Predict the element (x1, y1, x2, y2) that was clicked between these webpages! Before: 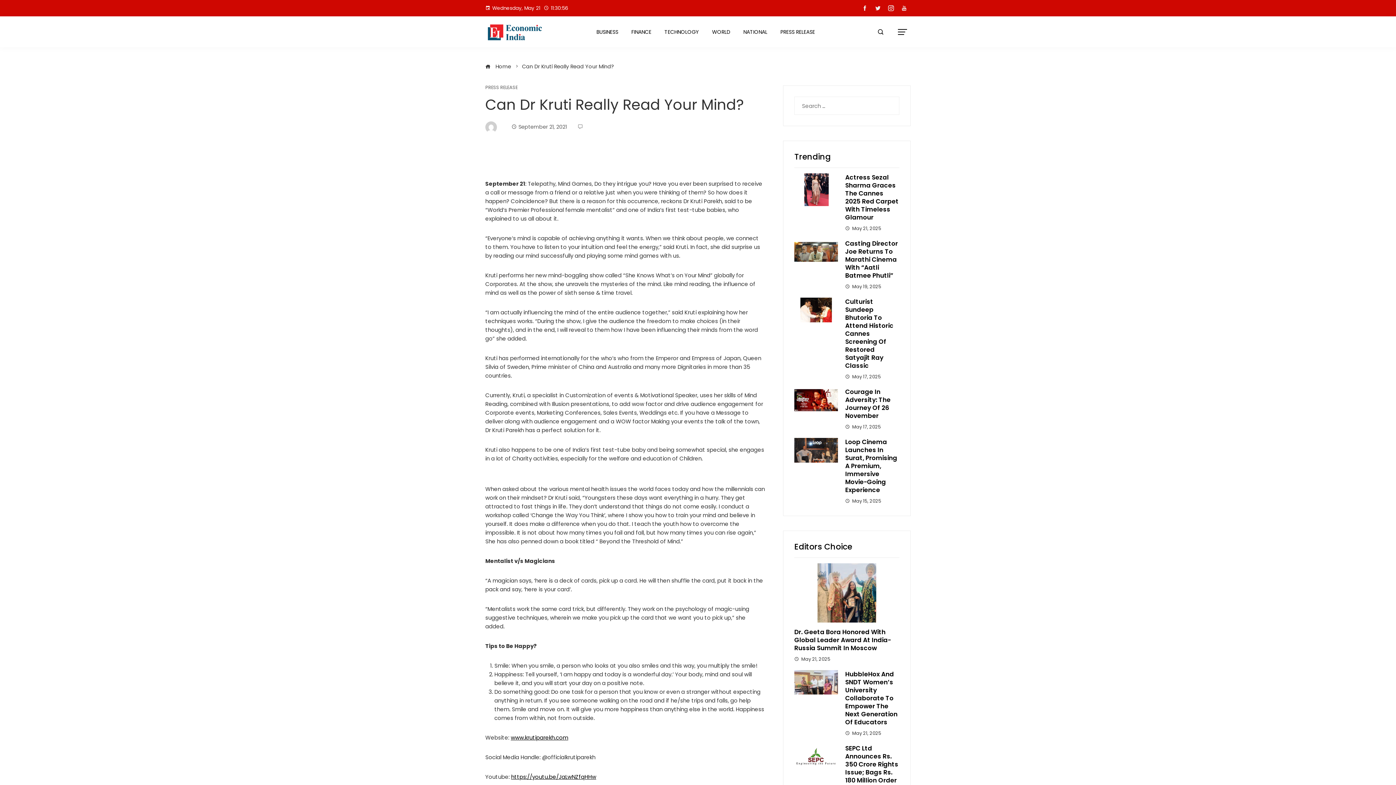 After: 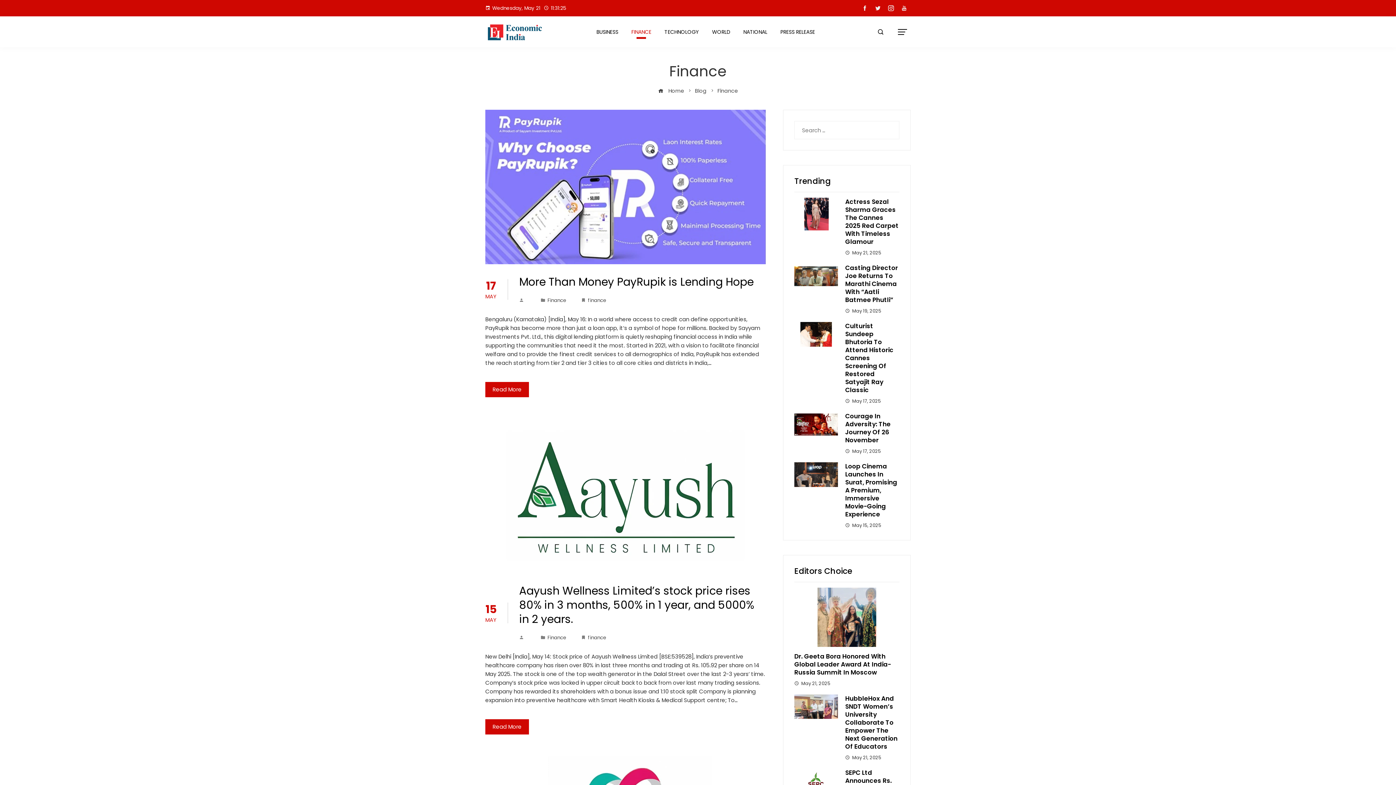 Action: bbox: (626, 24, 657, 39) label: FINANCE